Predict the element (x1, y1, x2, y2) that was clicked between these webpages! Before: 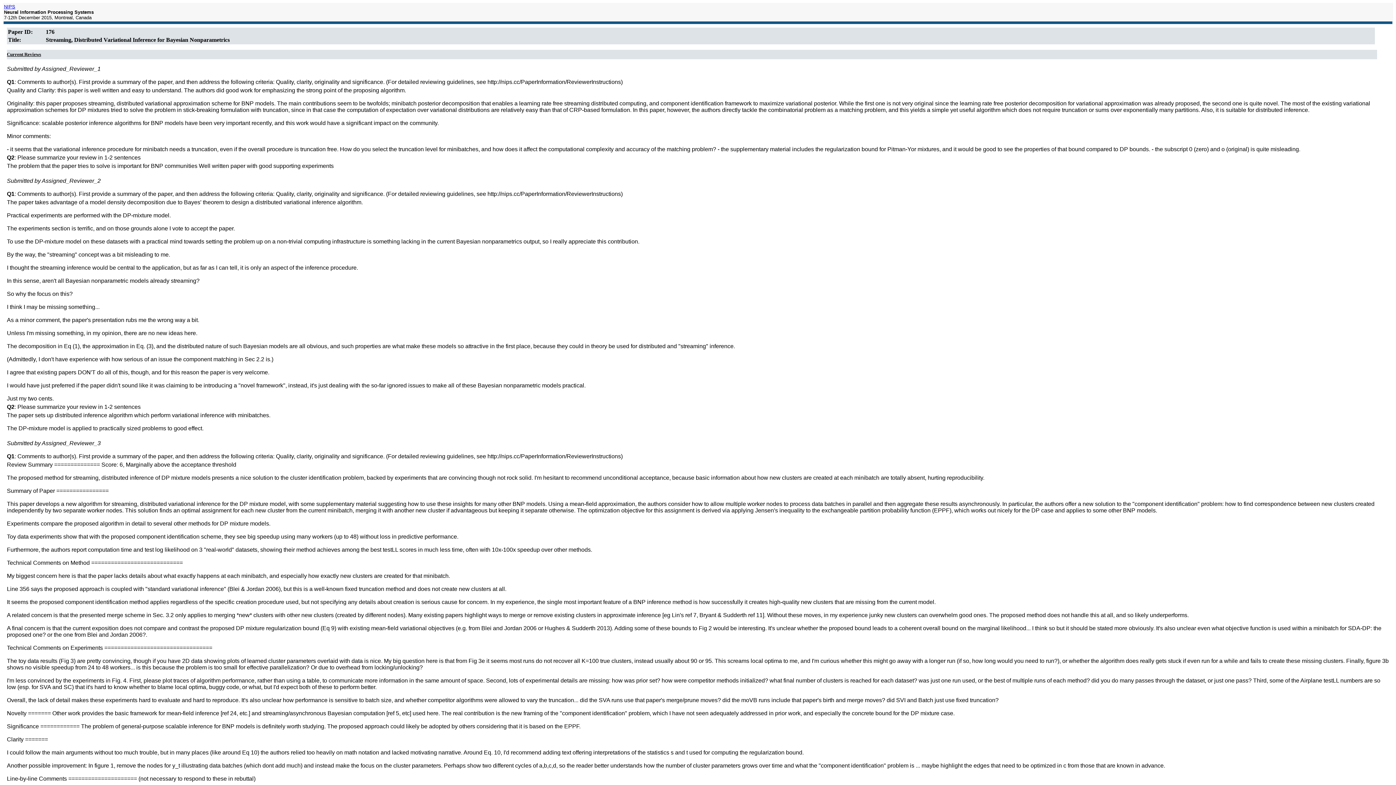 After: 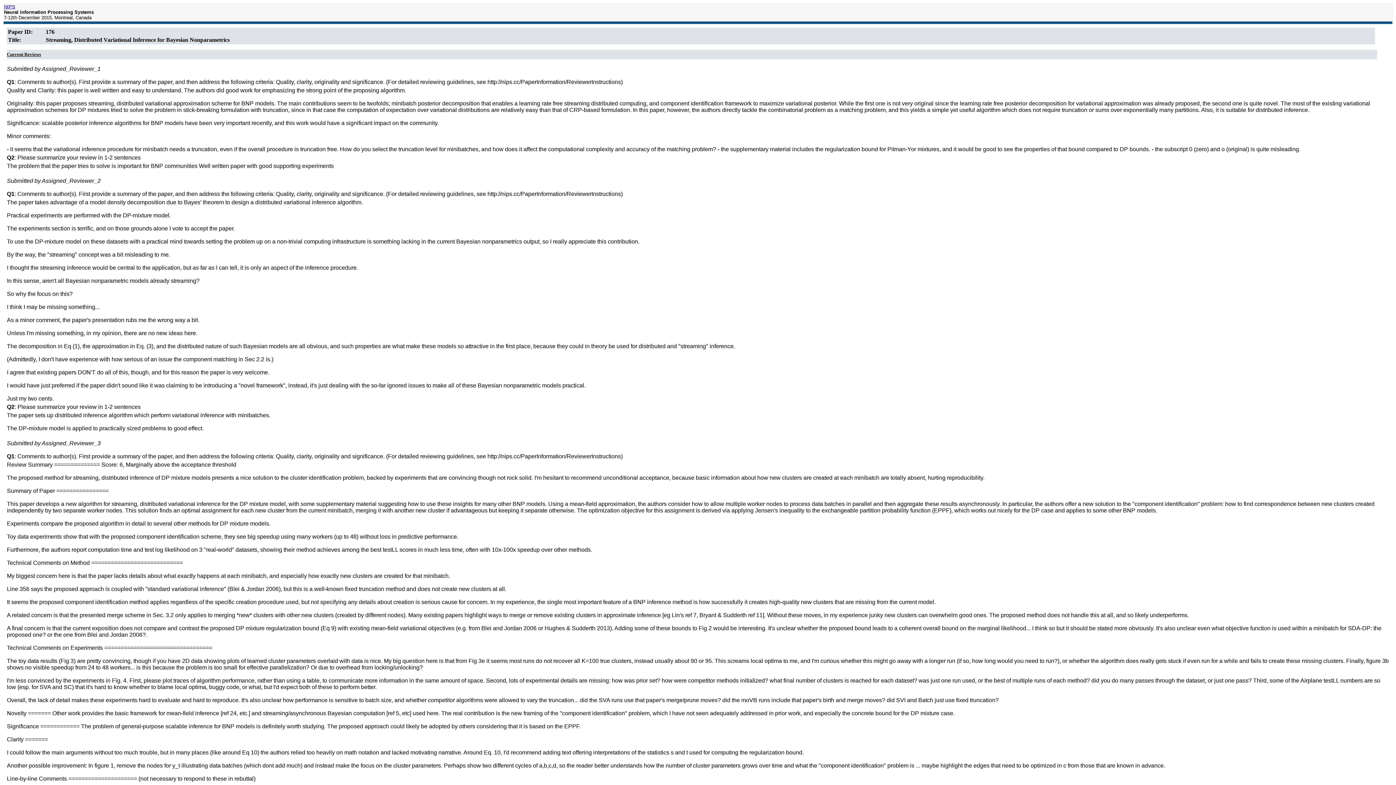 Action: label: NIPS bbox: (4, 4, 15, 9)